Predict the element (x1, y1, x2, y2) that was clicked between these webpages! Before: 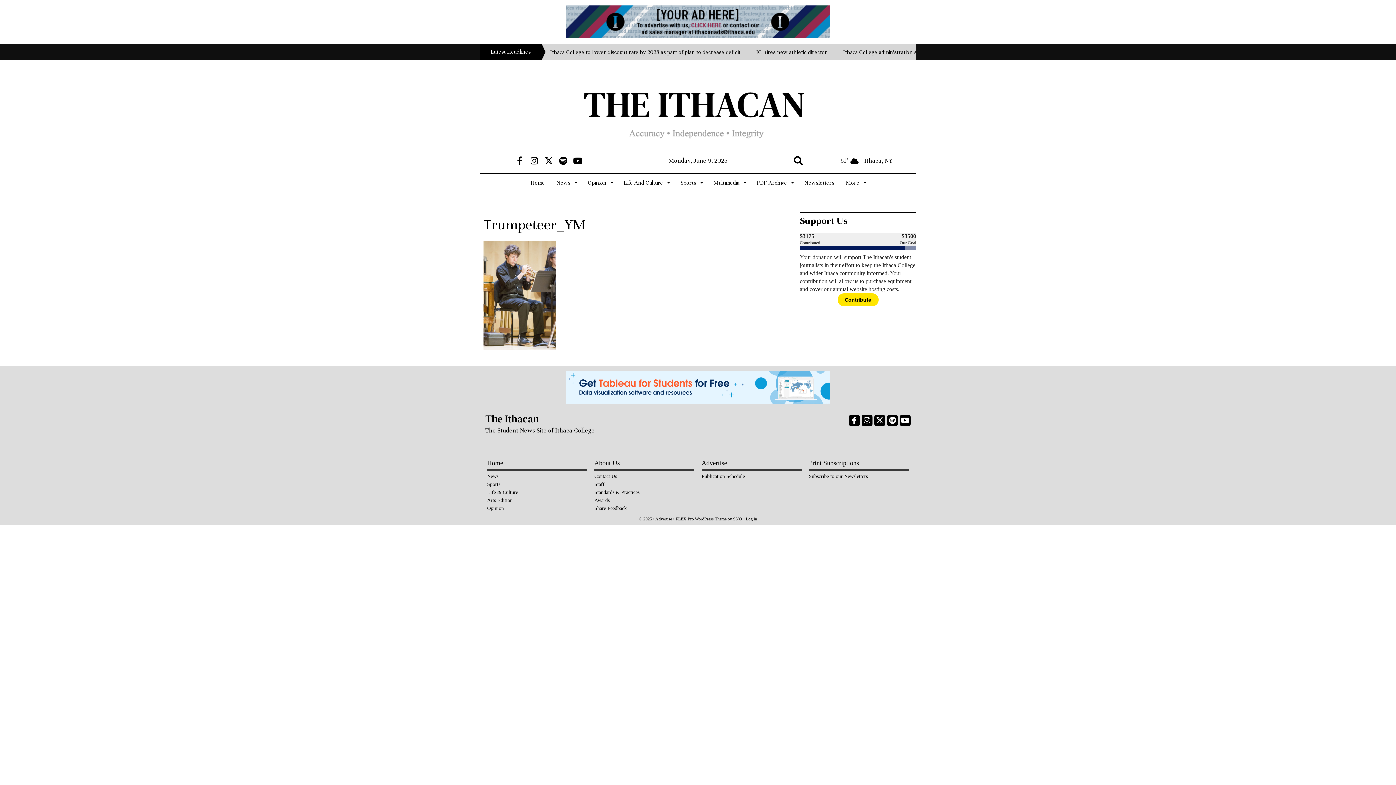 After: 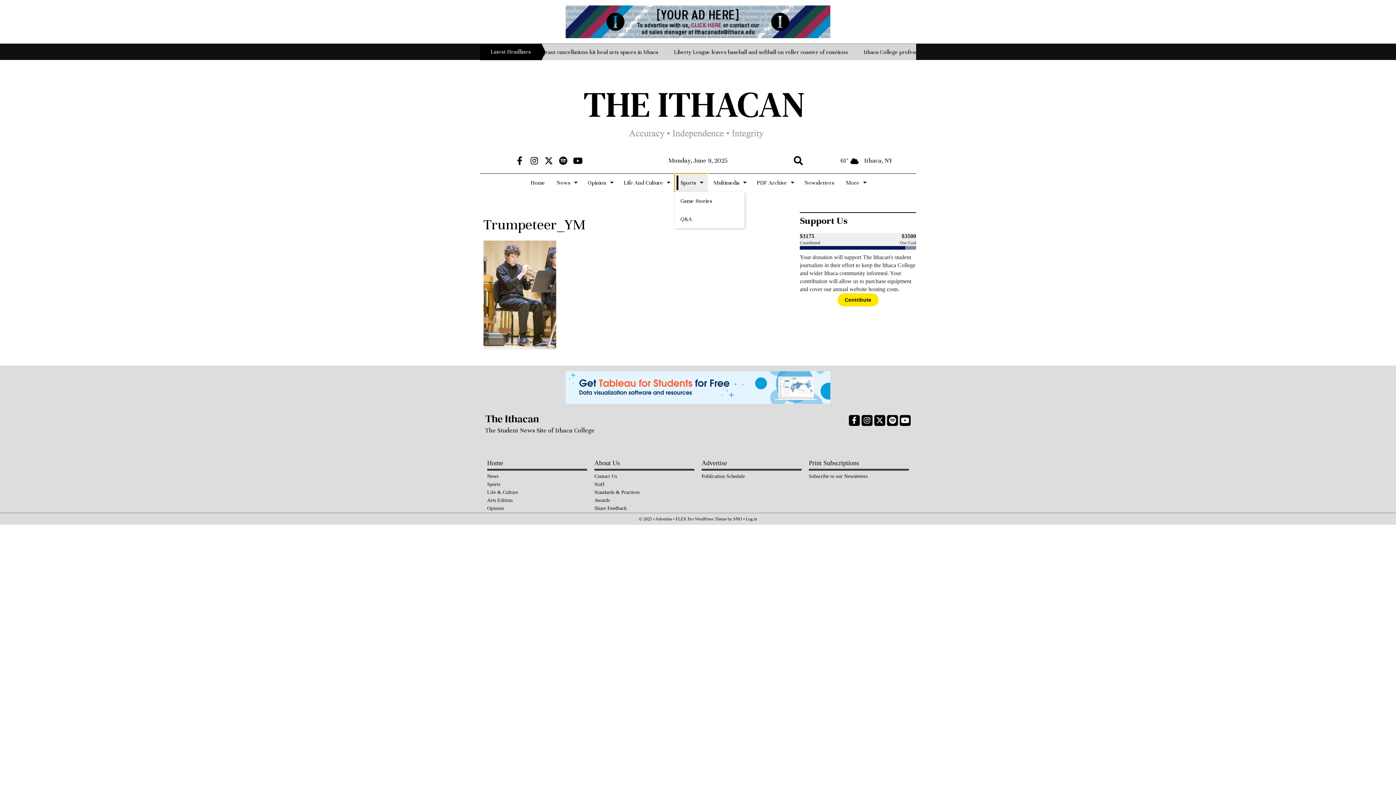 Action: label: Sports bbox: (674, 173, 708, 192)